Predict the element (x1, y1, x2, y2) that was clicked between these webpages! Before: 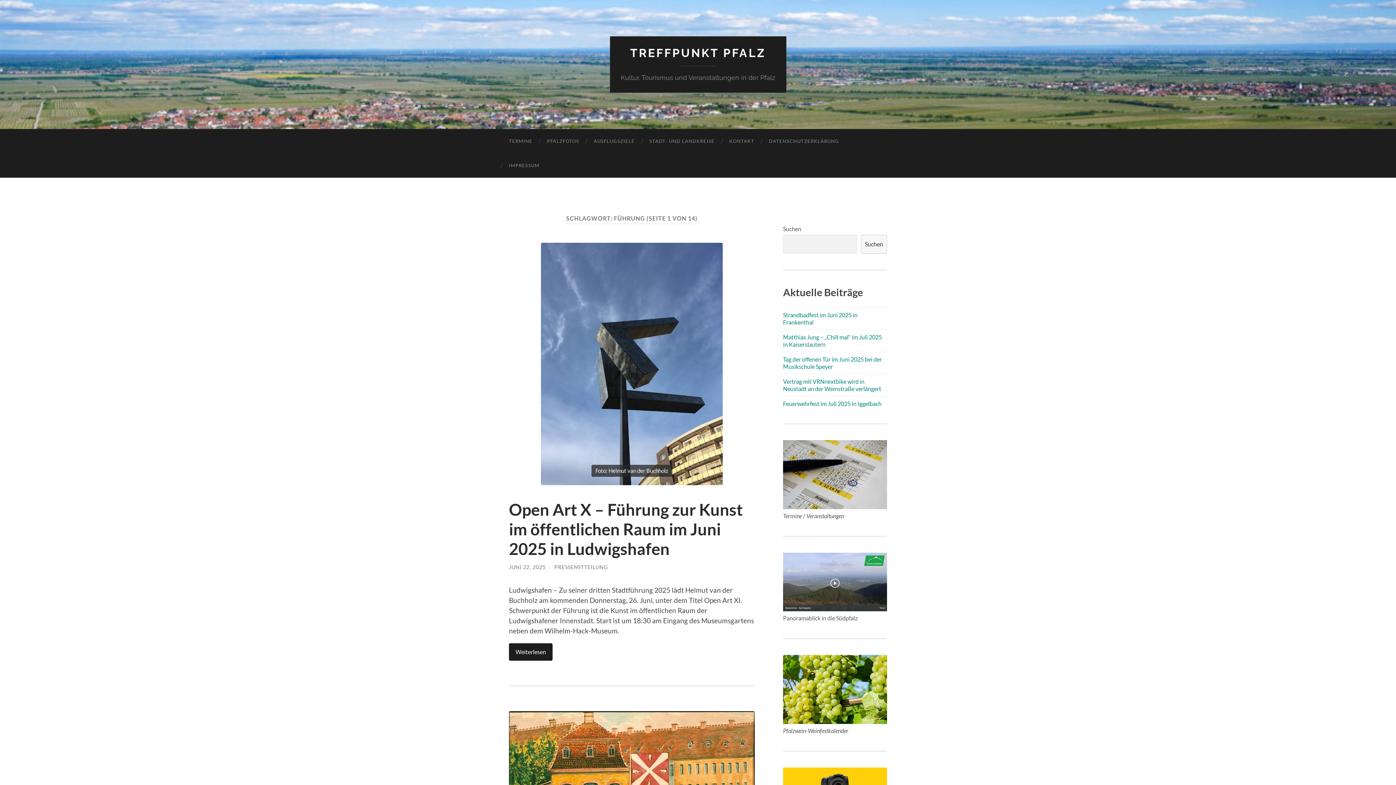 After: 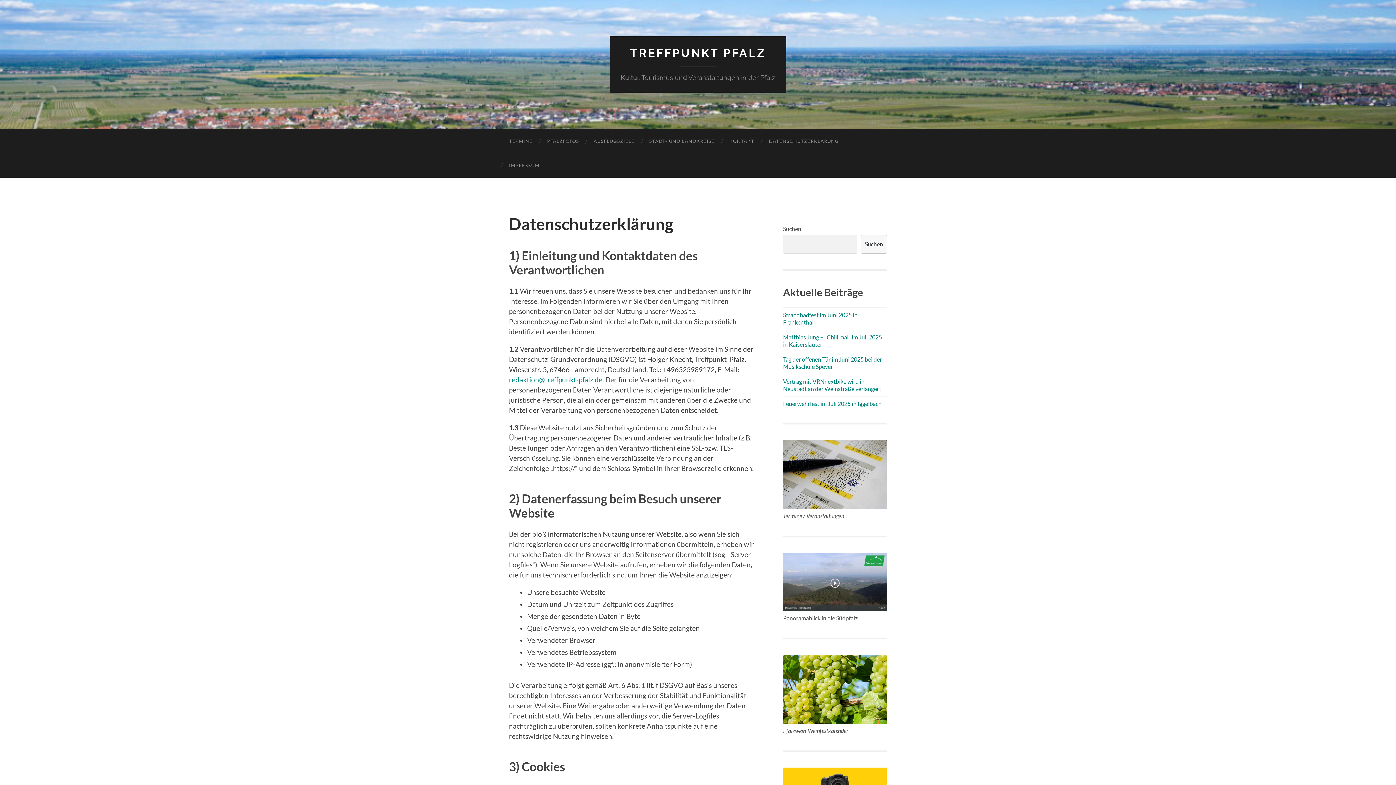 Action: label: DATENSCHUTZERKLÄRUNG bbox: (761, 129, 846, 153)